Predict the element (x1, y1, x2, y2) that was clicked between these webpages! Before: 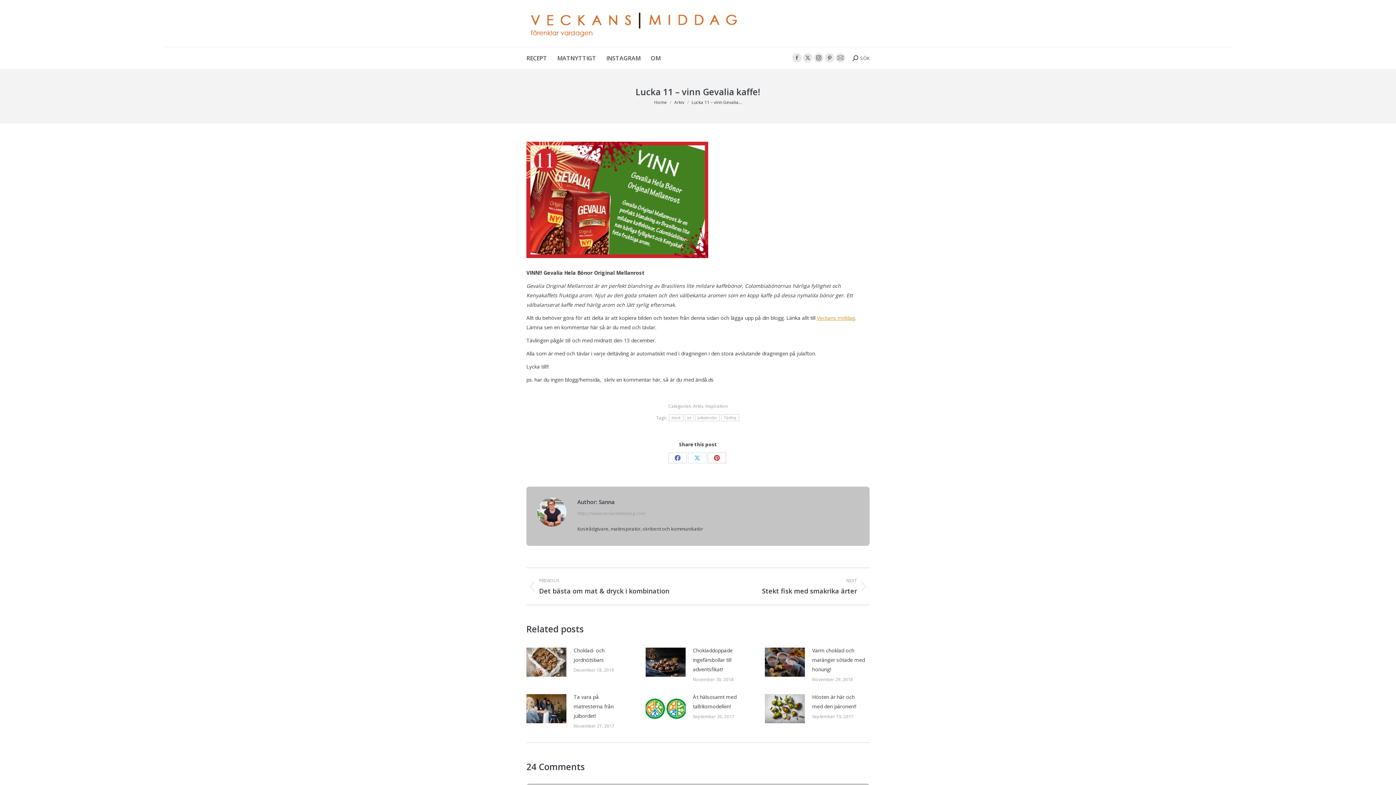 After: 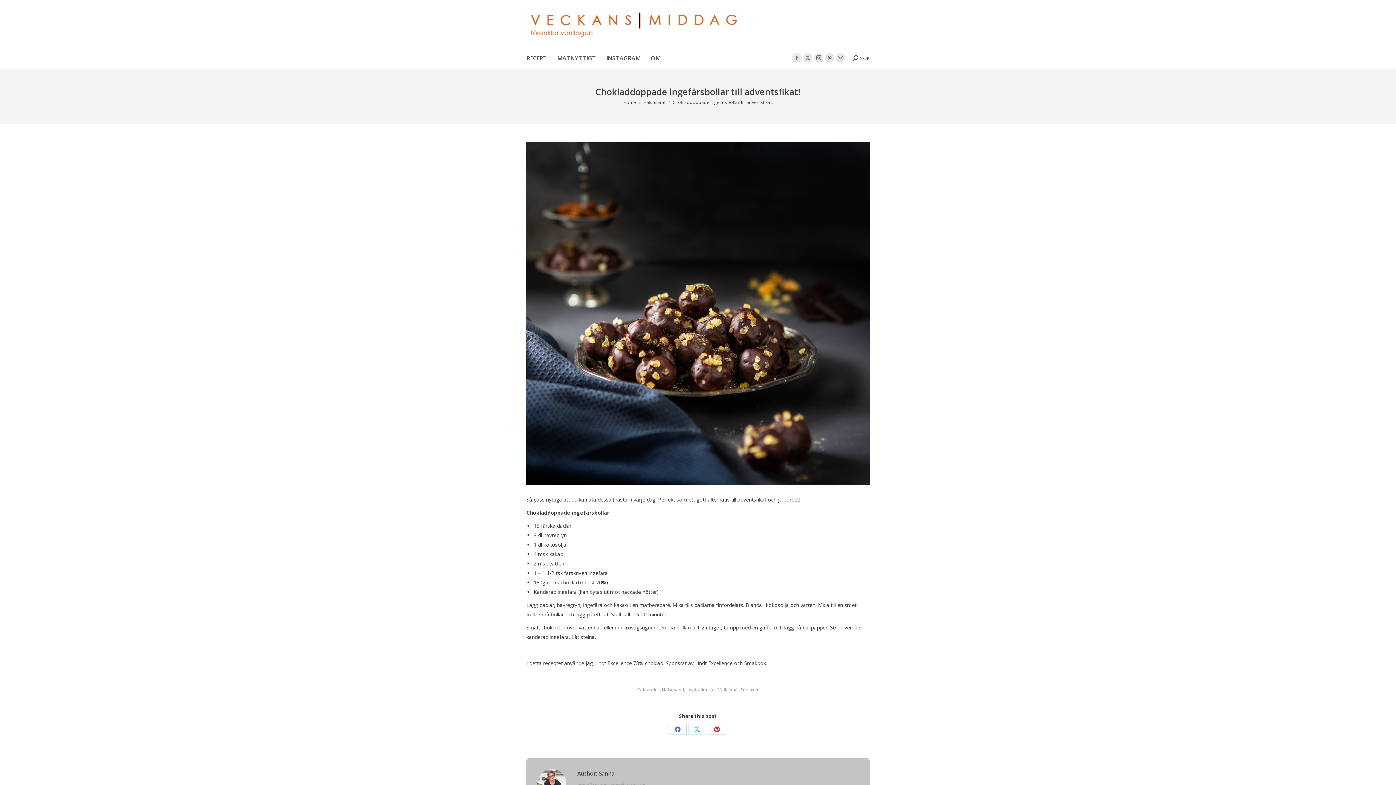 Action: bbox: (645, 648, 685, 677) label: Post image